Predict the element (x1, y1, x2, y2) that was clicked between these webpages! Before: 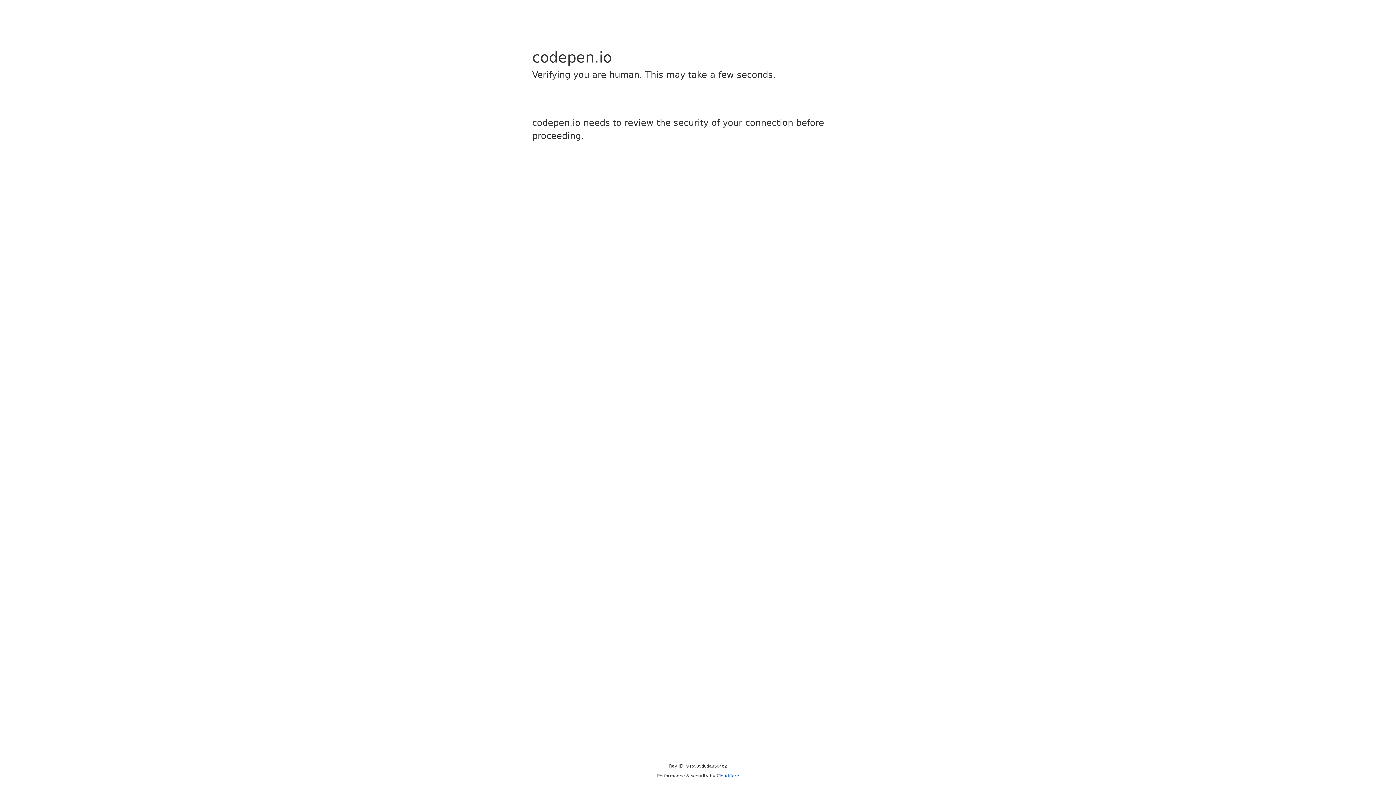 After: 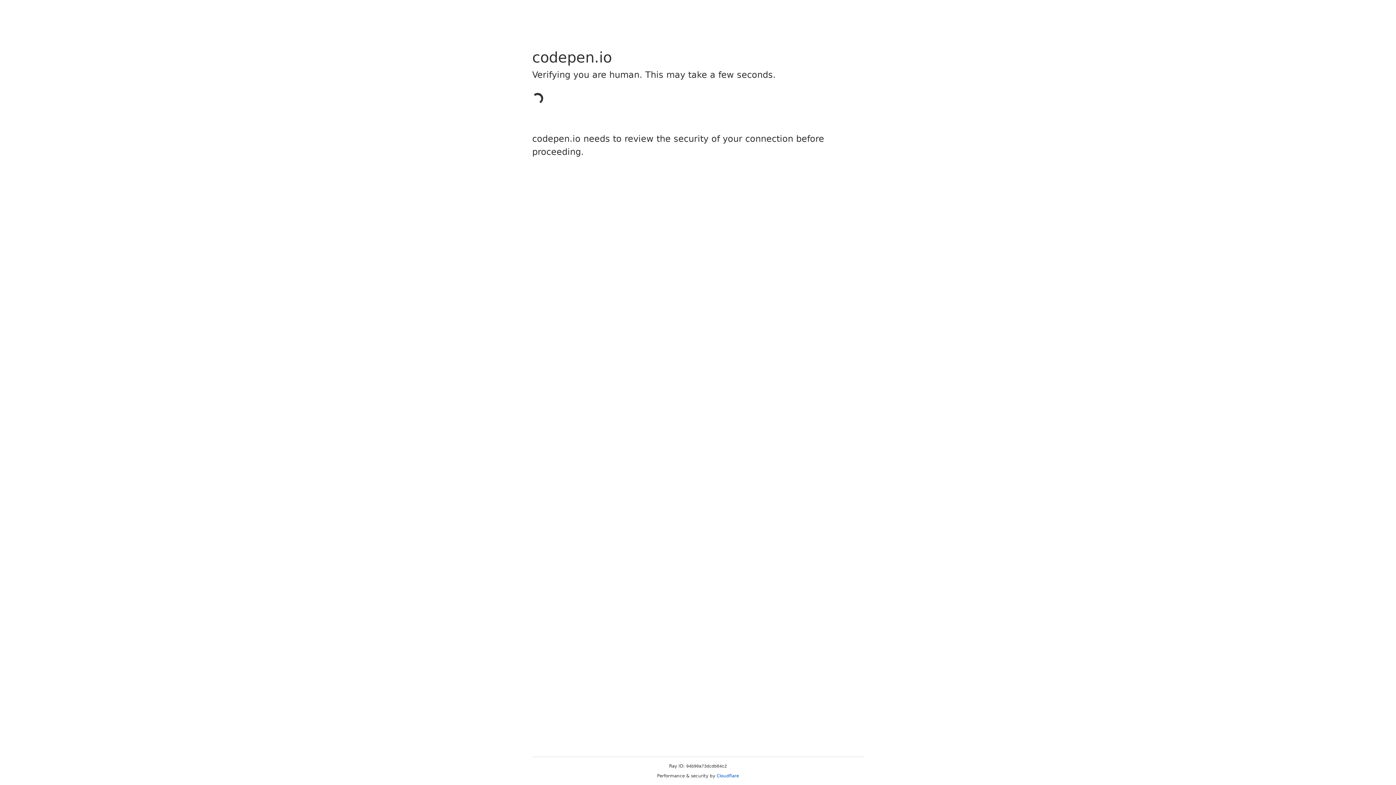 Action: bbox: (716, 773, 739, 778) label: Cloudflare